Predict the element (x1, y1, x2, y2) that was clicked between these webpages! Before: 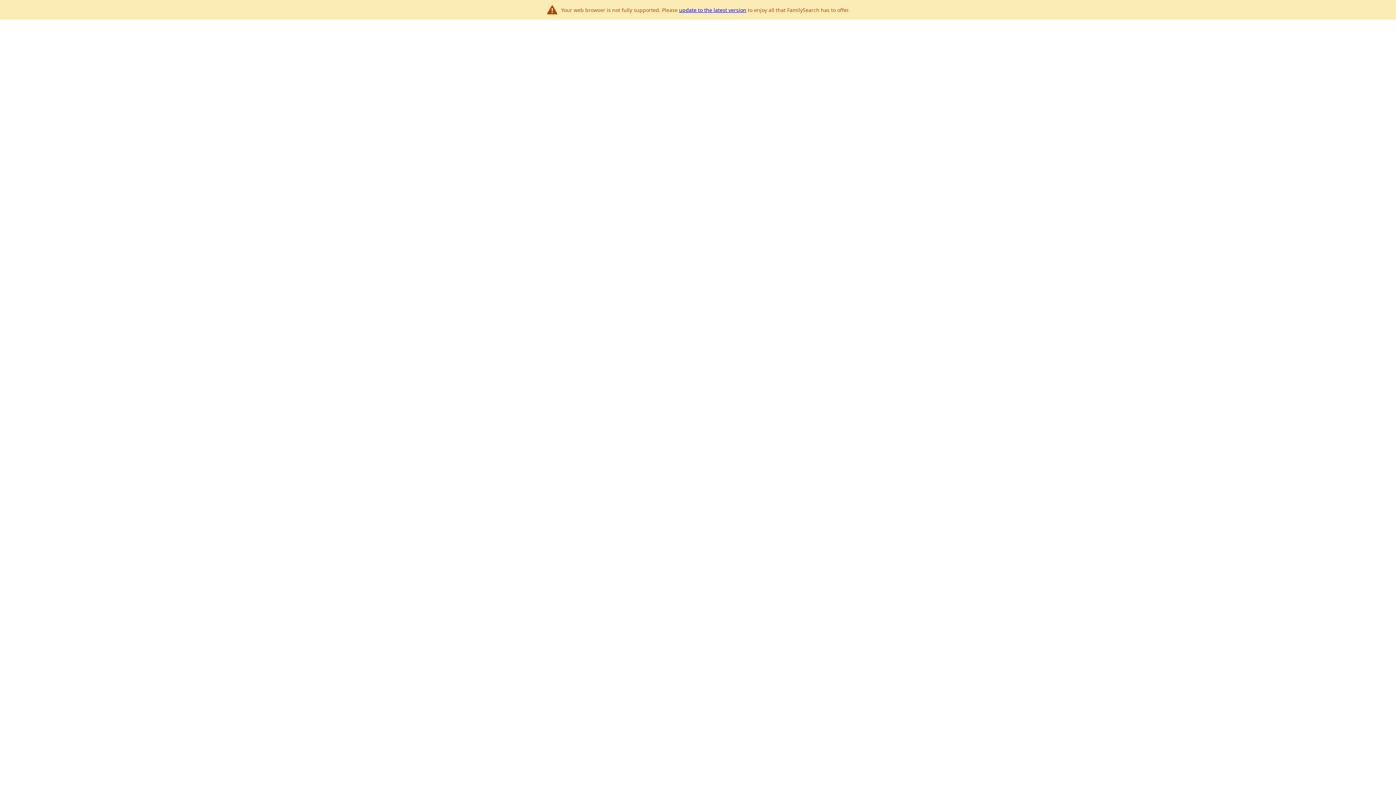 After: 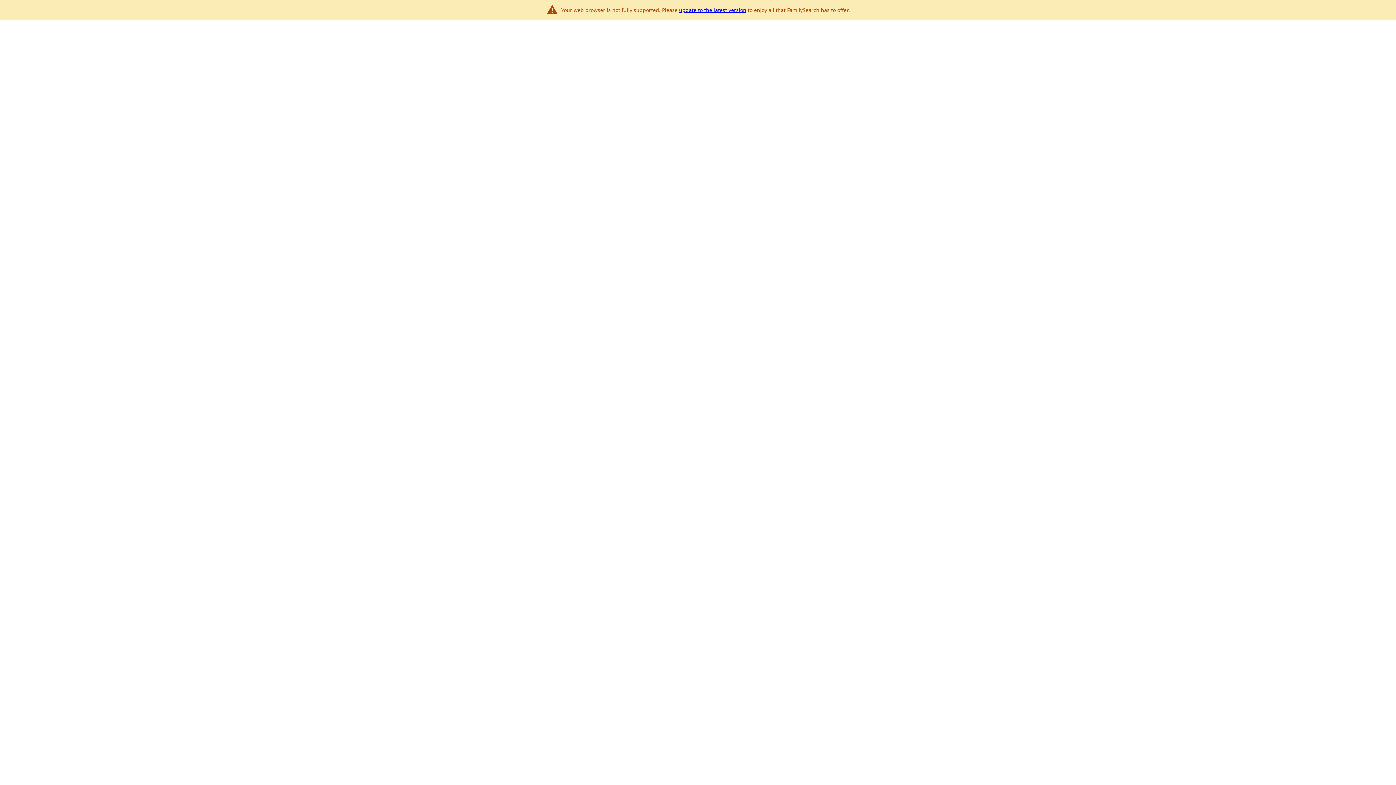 Action: label: update to the latest version bbox: (679, 6, 746, 13)